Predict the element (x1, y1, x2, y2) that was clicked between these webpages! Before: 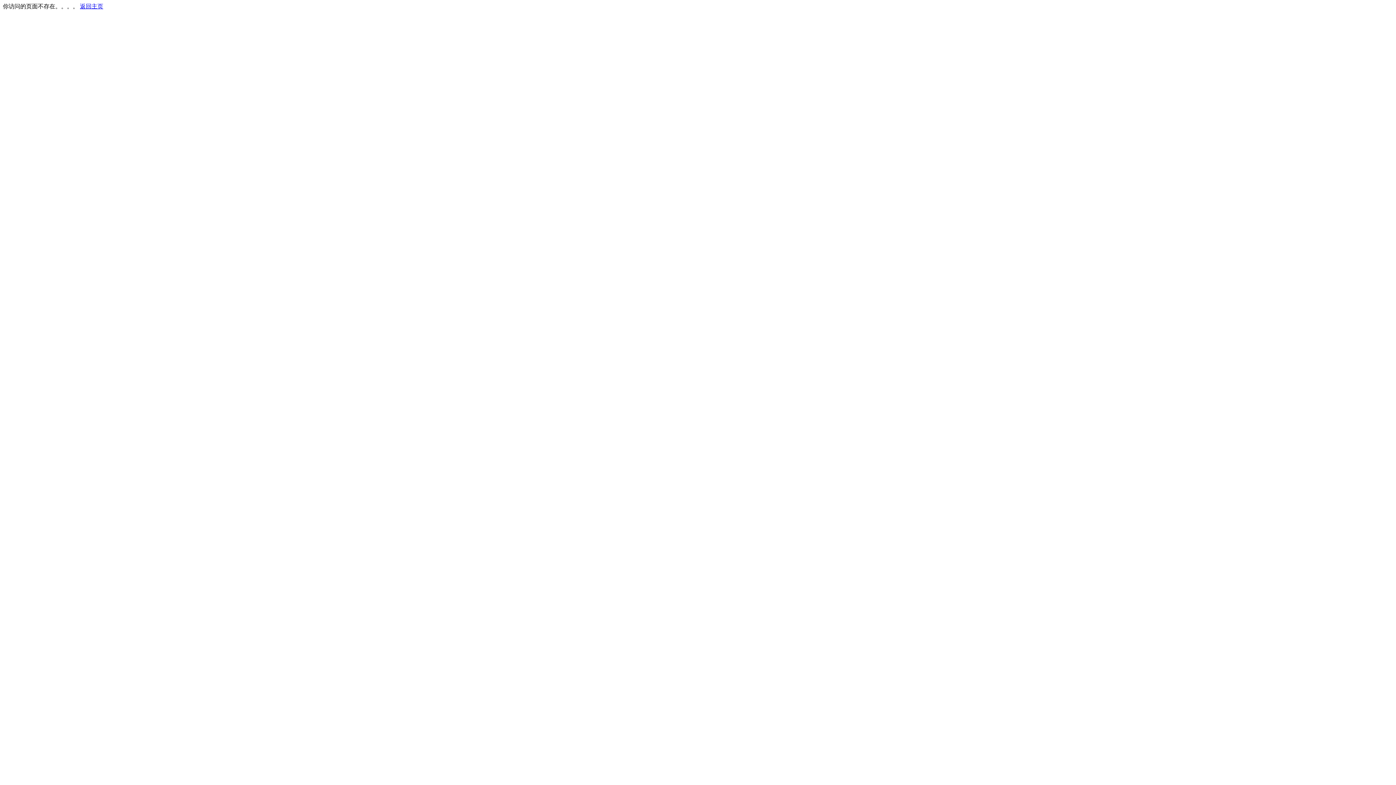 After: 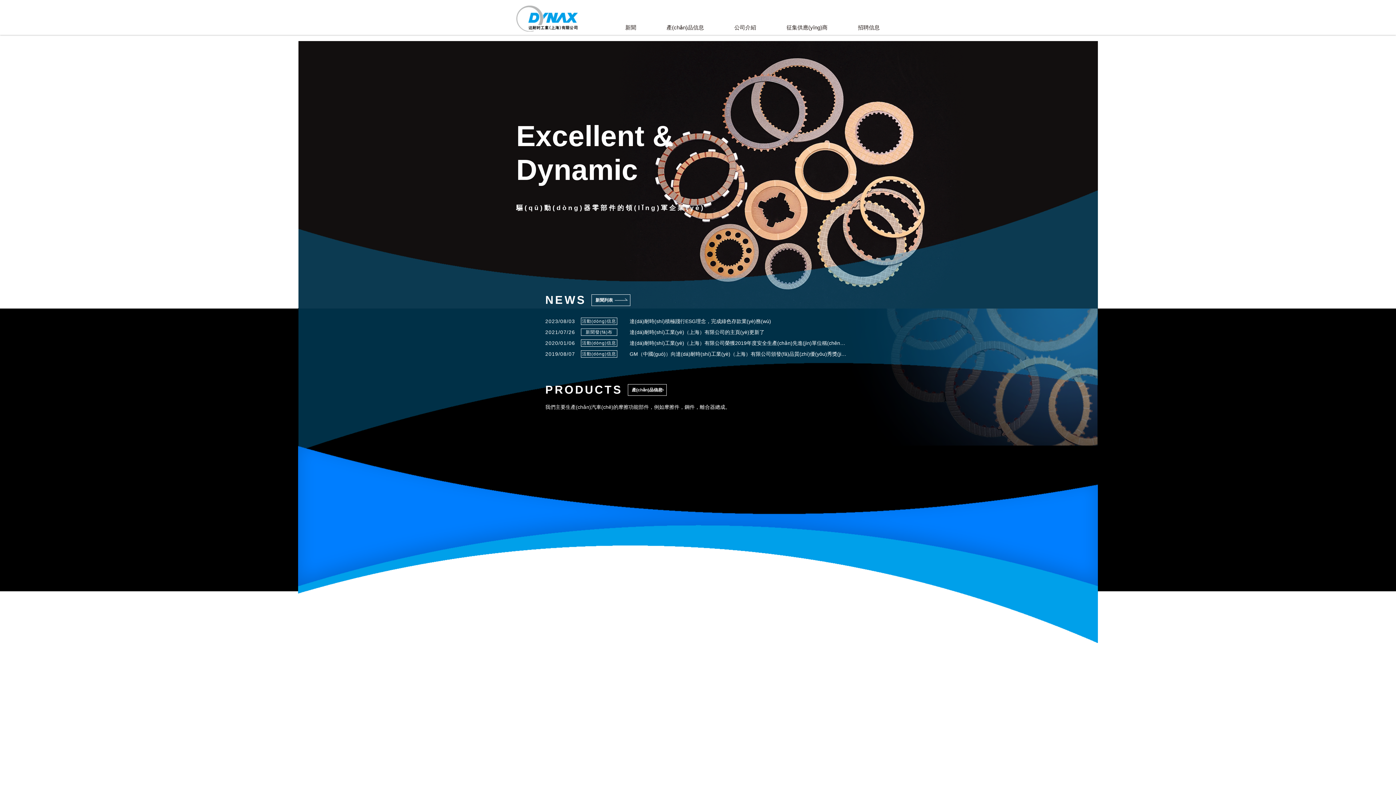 Action: bbox: (80, 3, 103, 9) label: 返回主页